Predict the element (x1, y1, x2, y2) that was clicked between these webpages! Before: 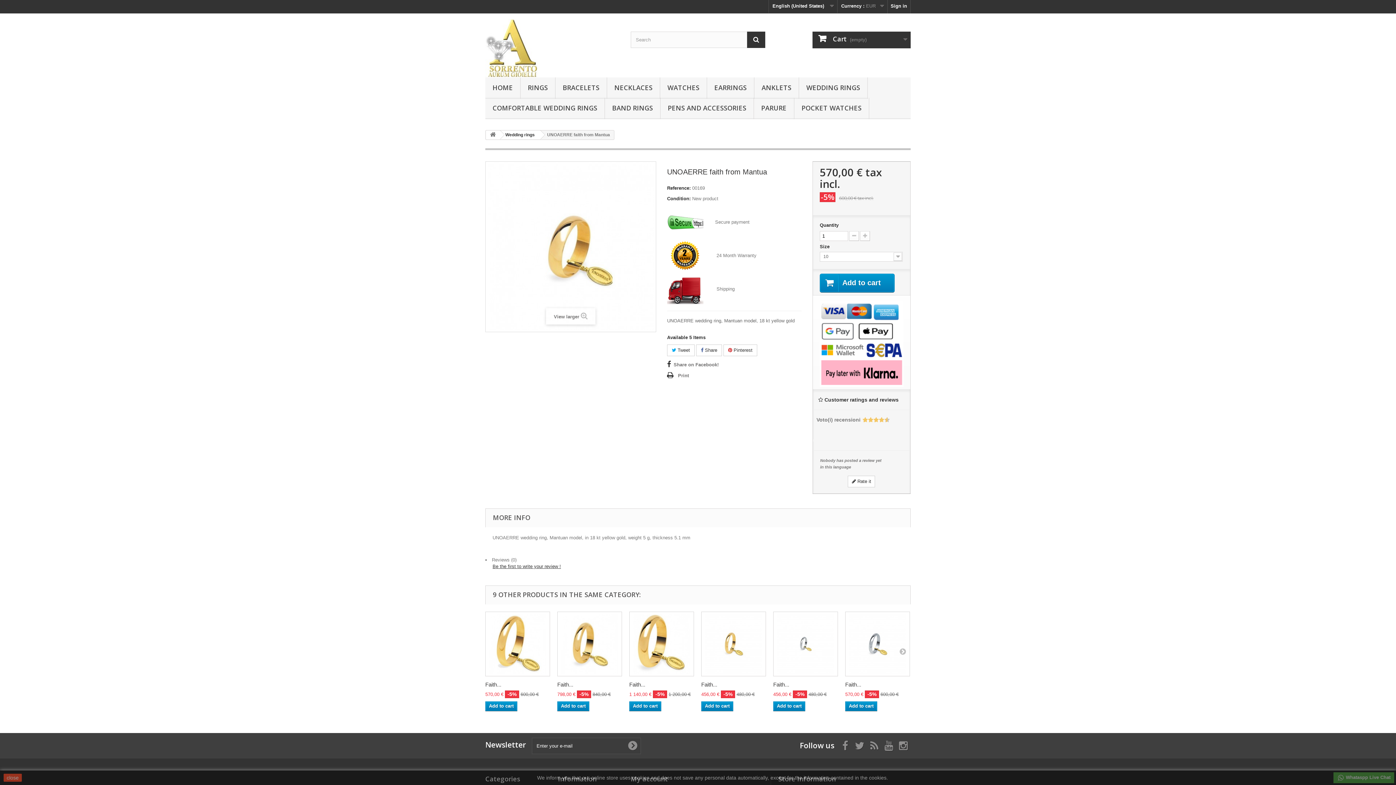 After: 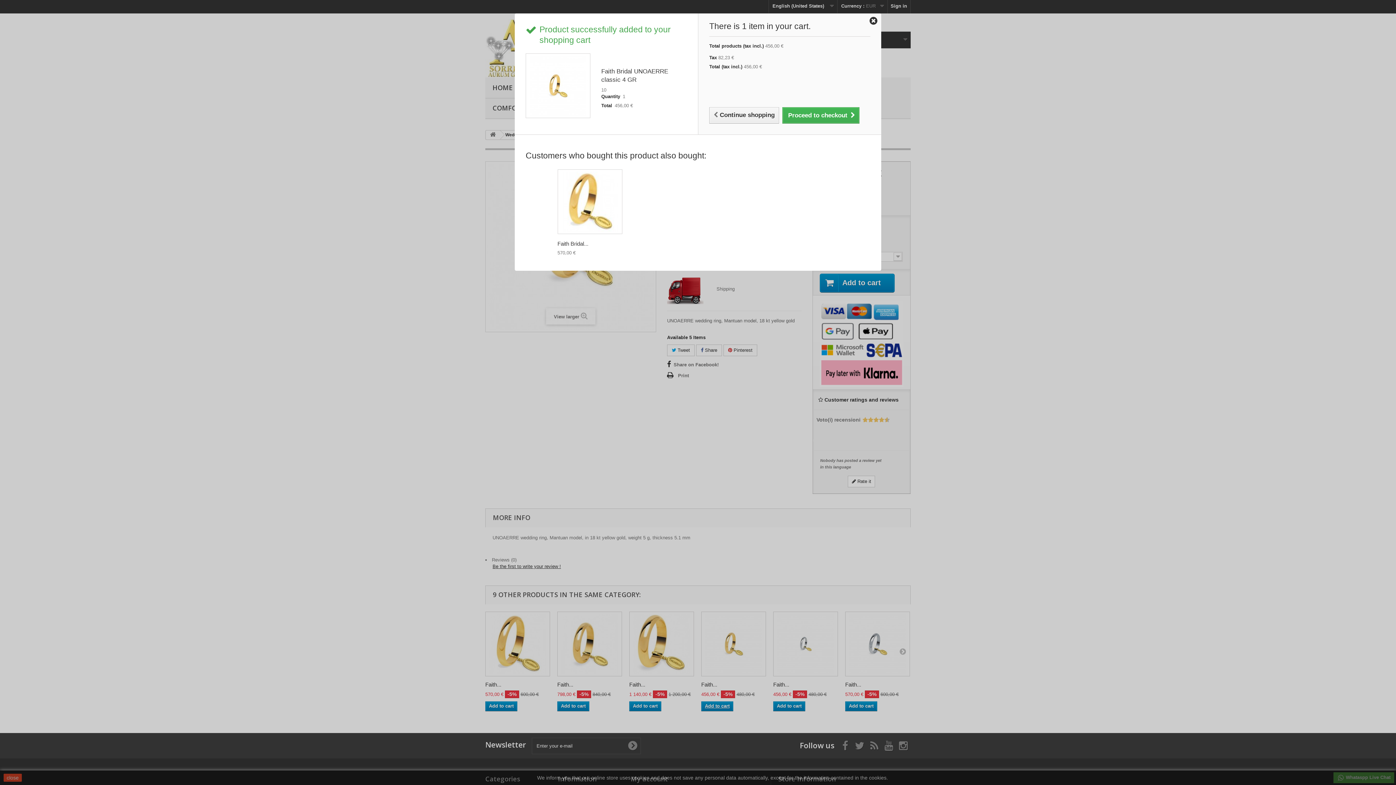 Action: bbox: (701, 701, 733, 711) label: Add to cart